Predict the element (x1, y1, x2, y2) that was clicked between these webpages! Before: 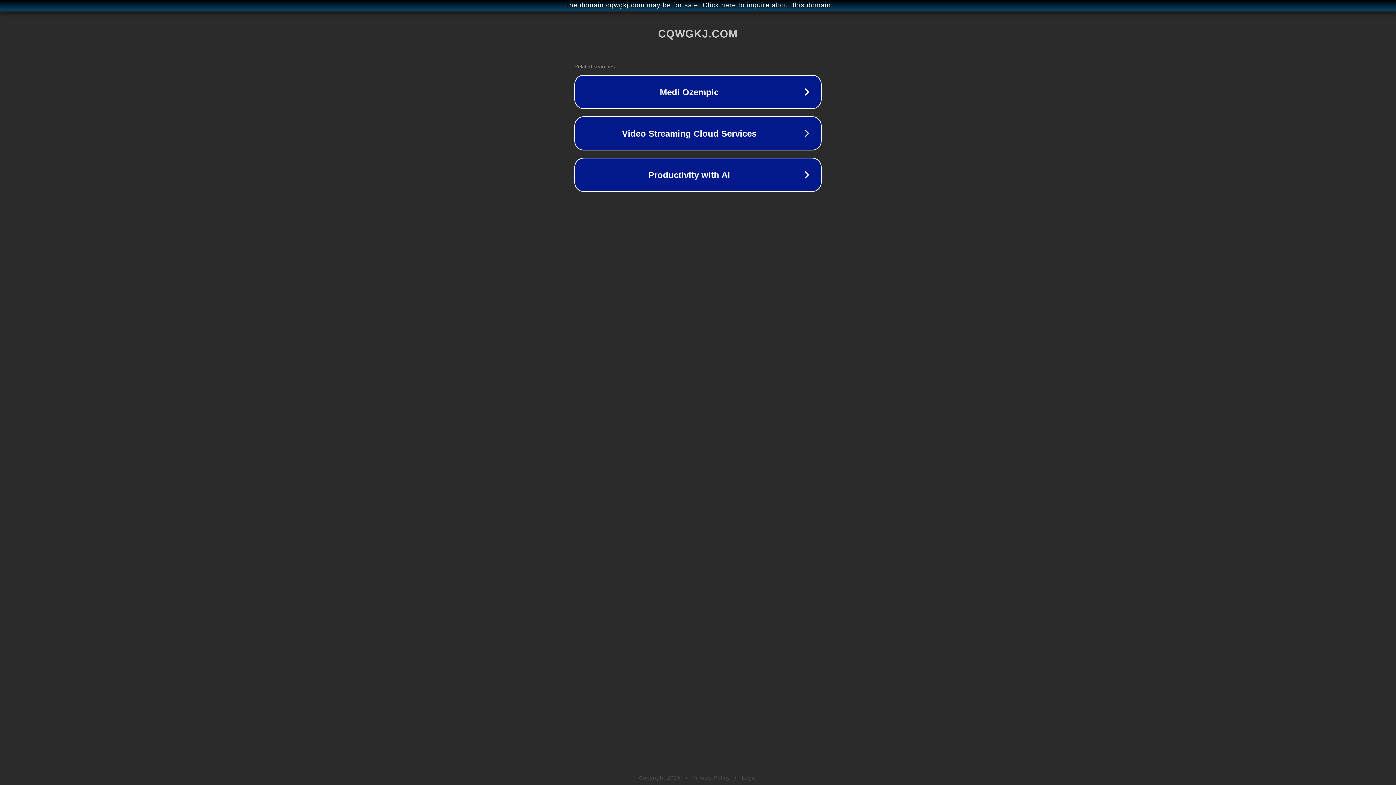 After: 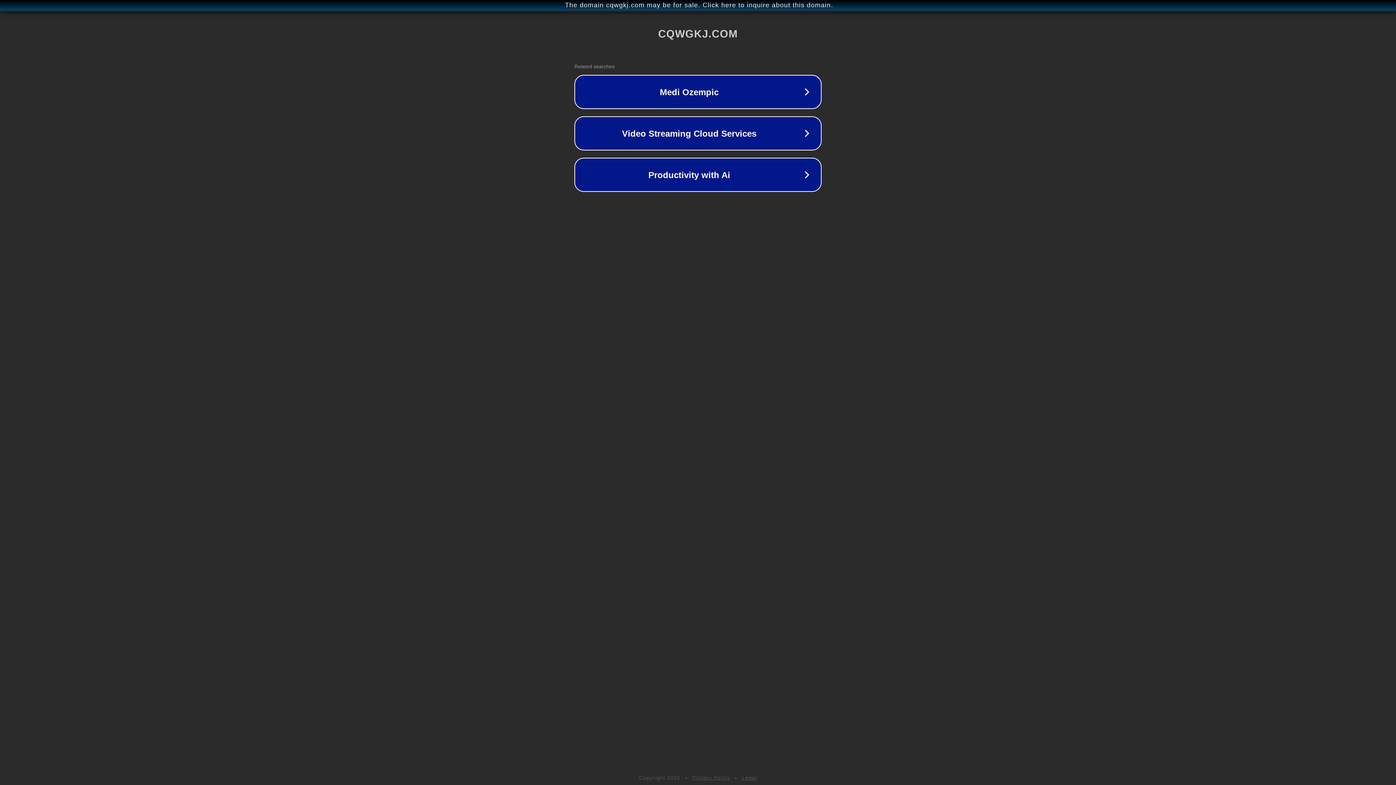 Action: label: Legal bbox: (742, 775, 757, 781)